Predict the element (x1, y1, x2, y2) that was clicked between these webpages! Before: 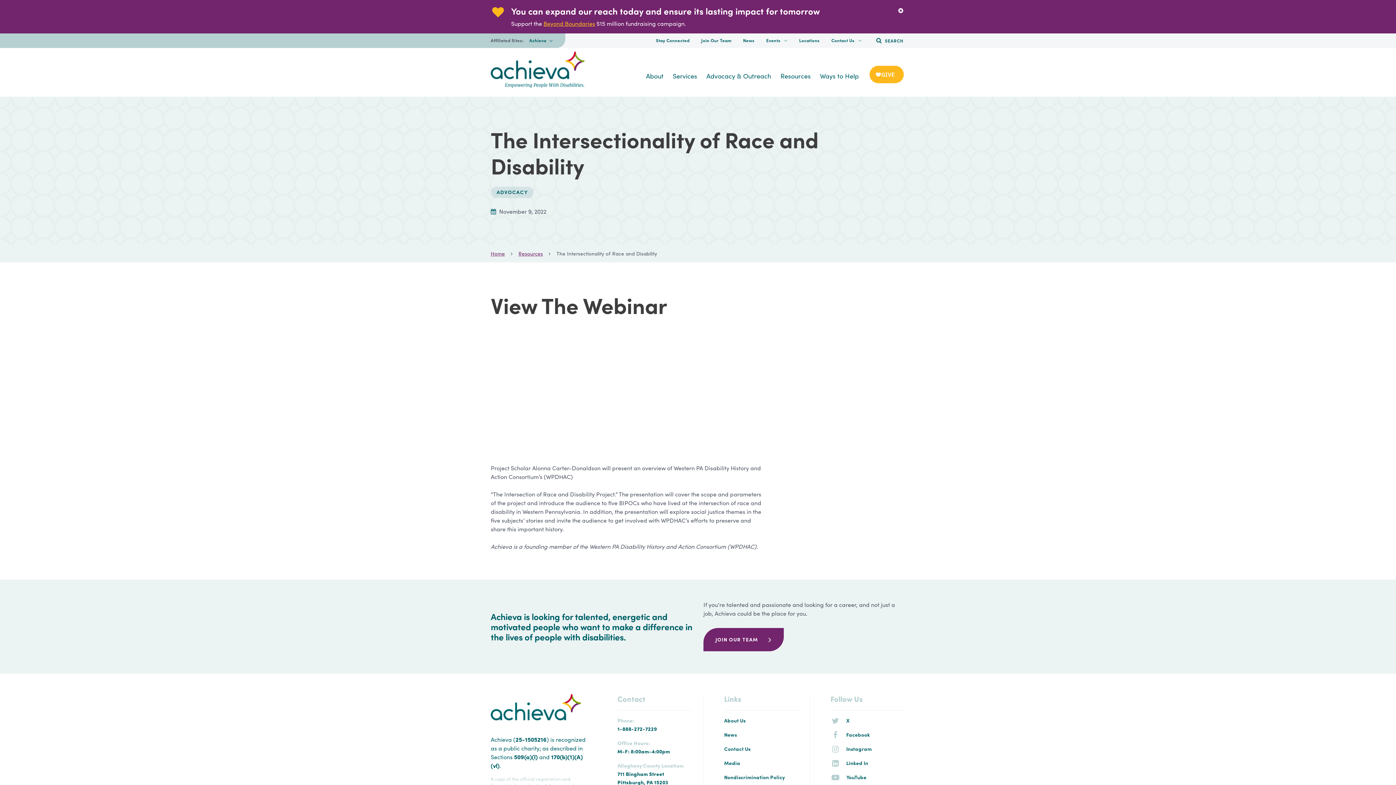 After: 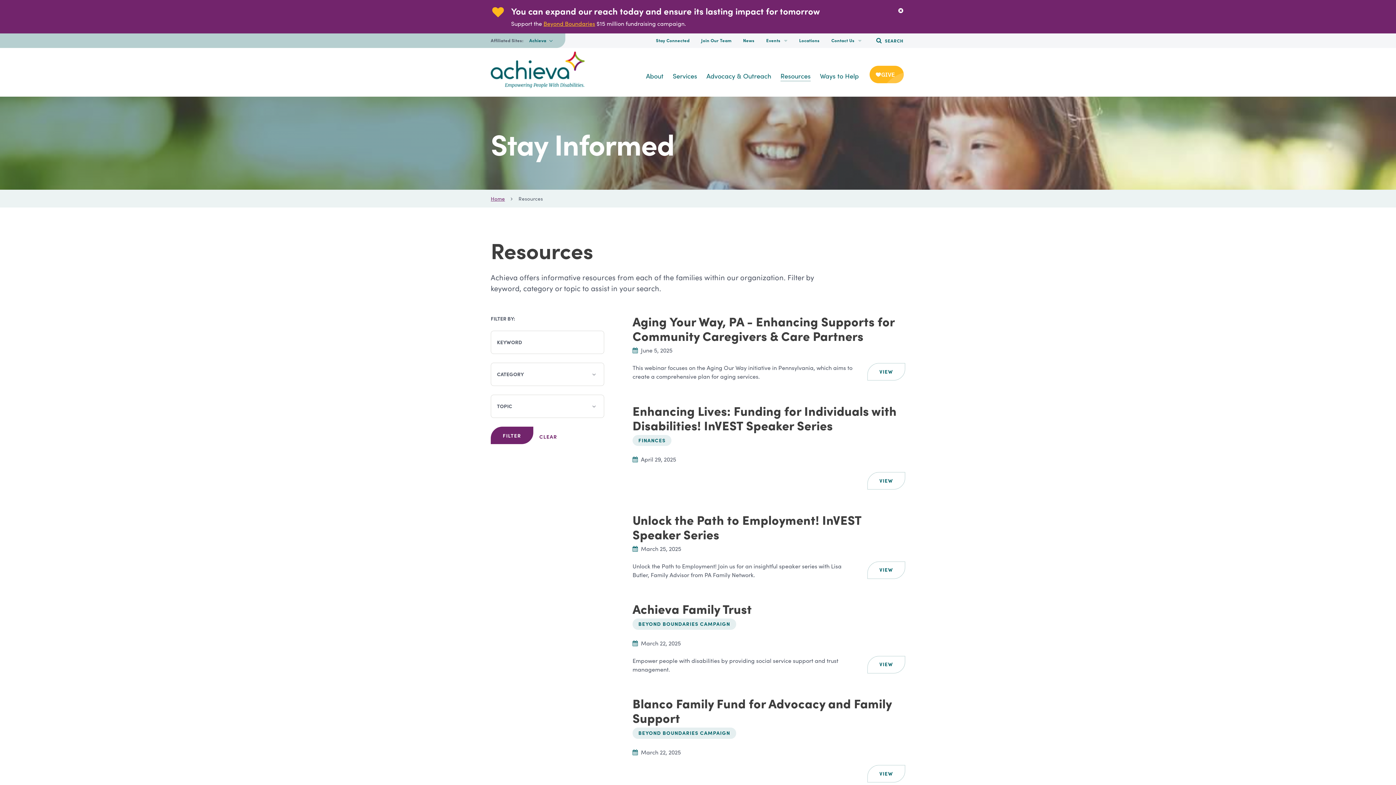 Action: label: Resources bbox: (518, 249, 543, 256)